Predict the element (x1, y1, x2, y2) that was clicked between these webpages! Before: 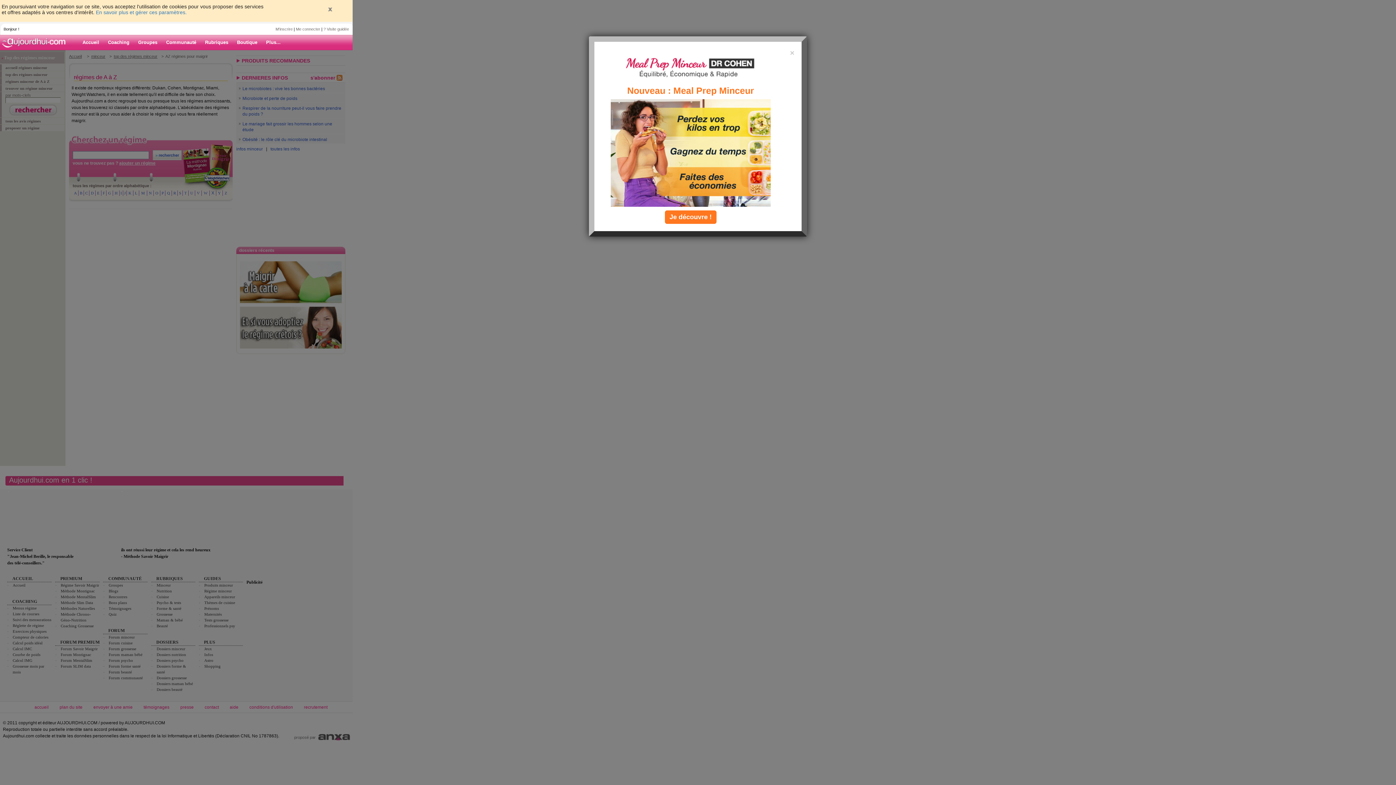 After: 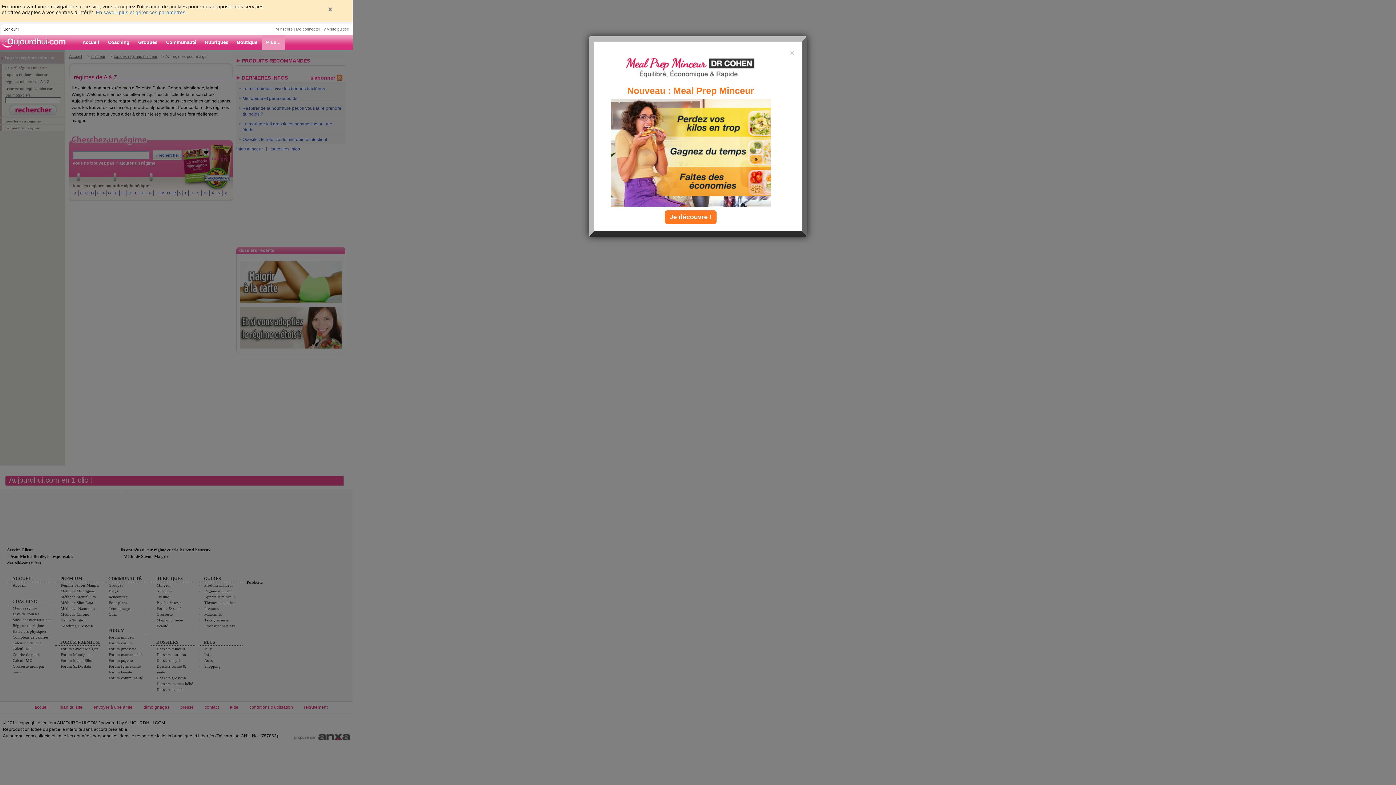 Action: label: Plus... bbox: (261, 35, 285, 49)